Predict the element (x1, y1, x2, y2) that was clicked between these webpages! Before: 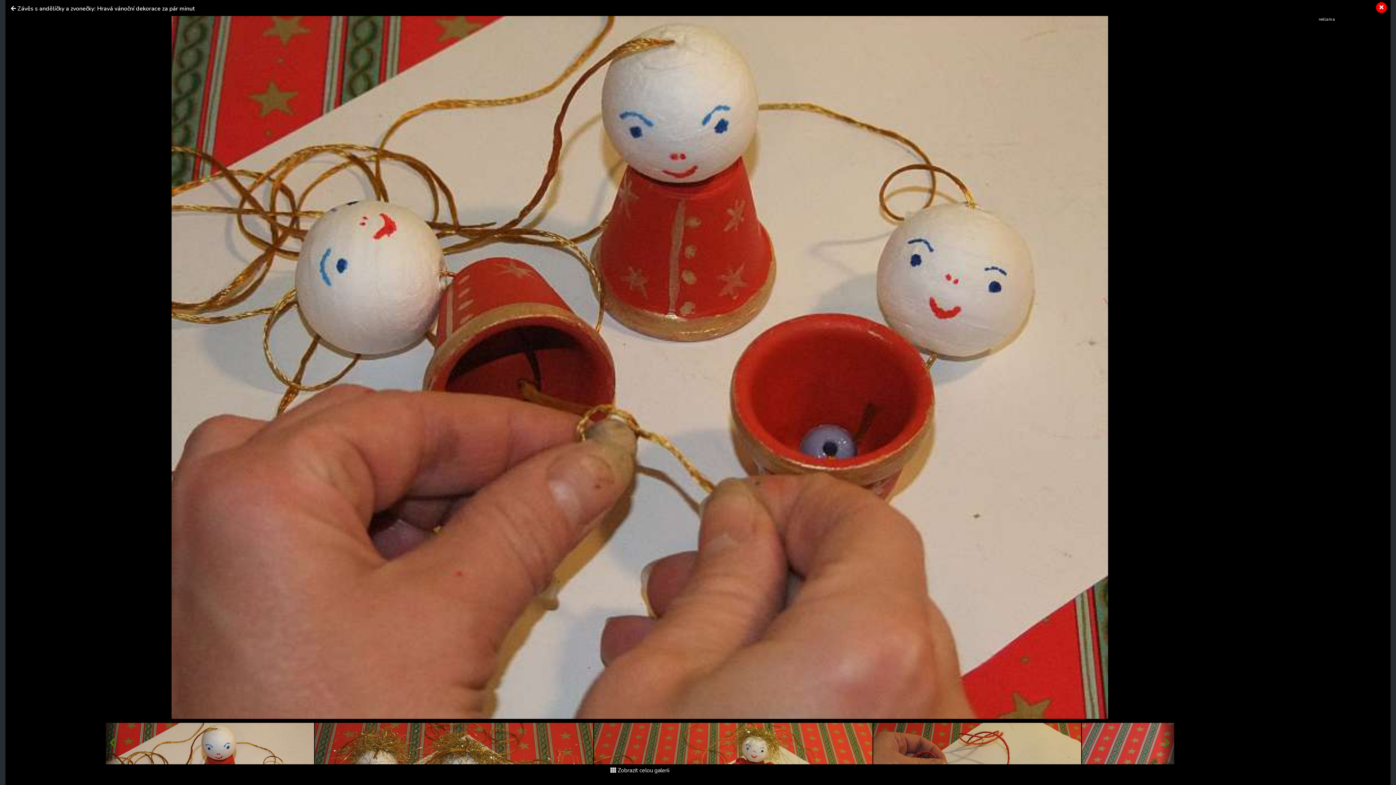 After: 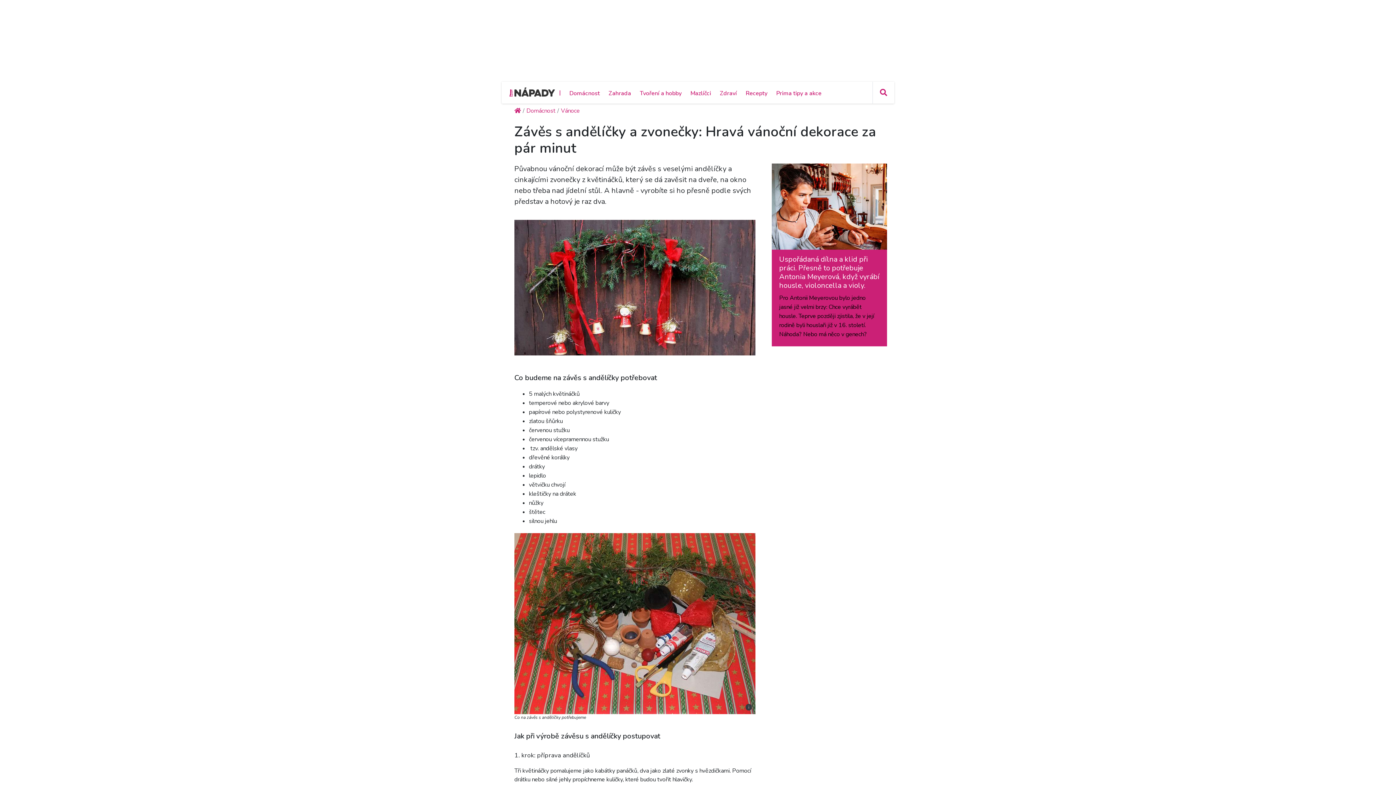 Action: bbox: (1376, 2, 1387, 13)